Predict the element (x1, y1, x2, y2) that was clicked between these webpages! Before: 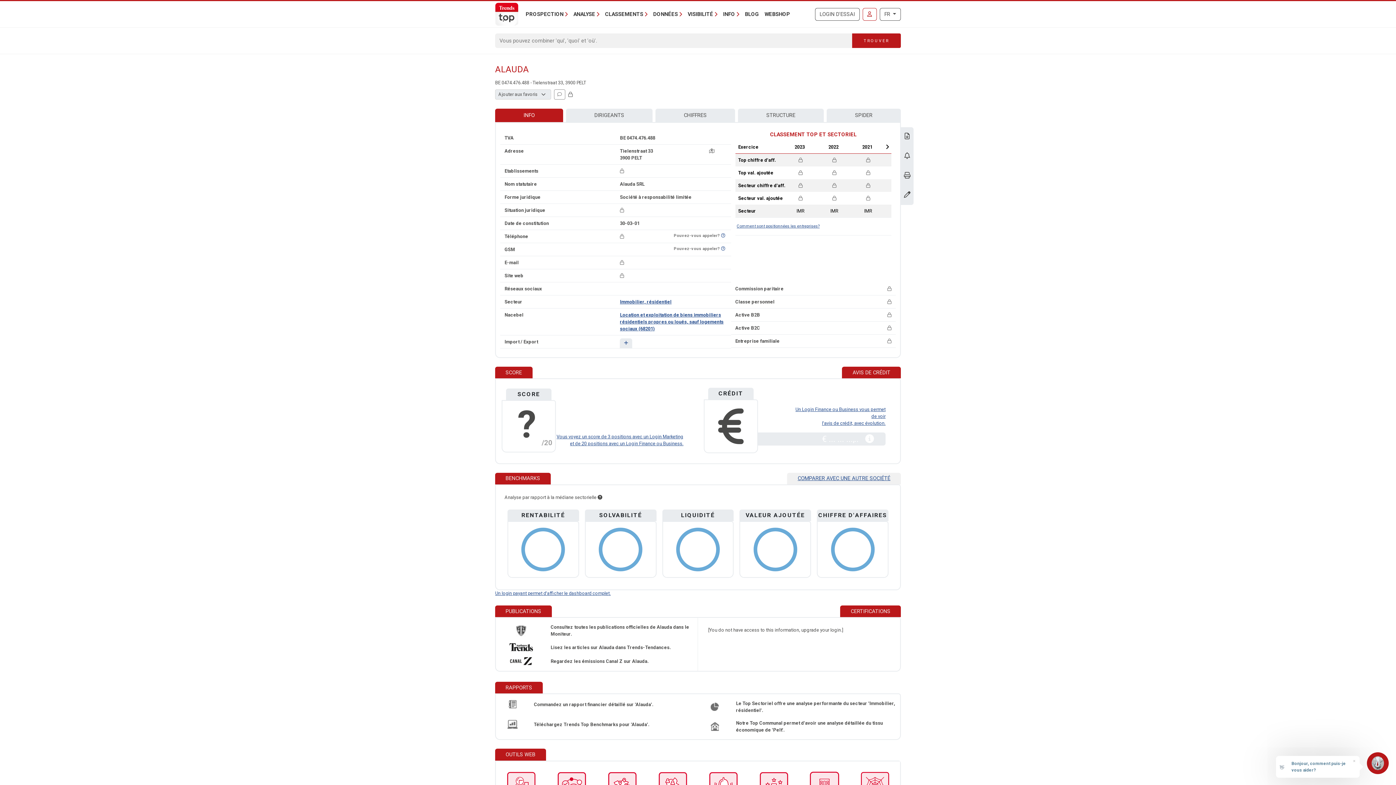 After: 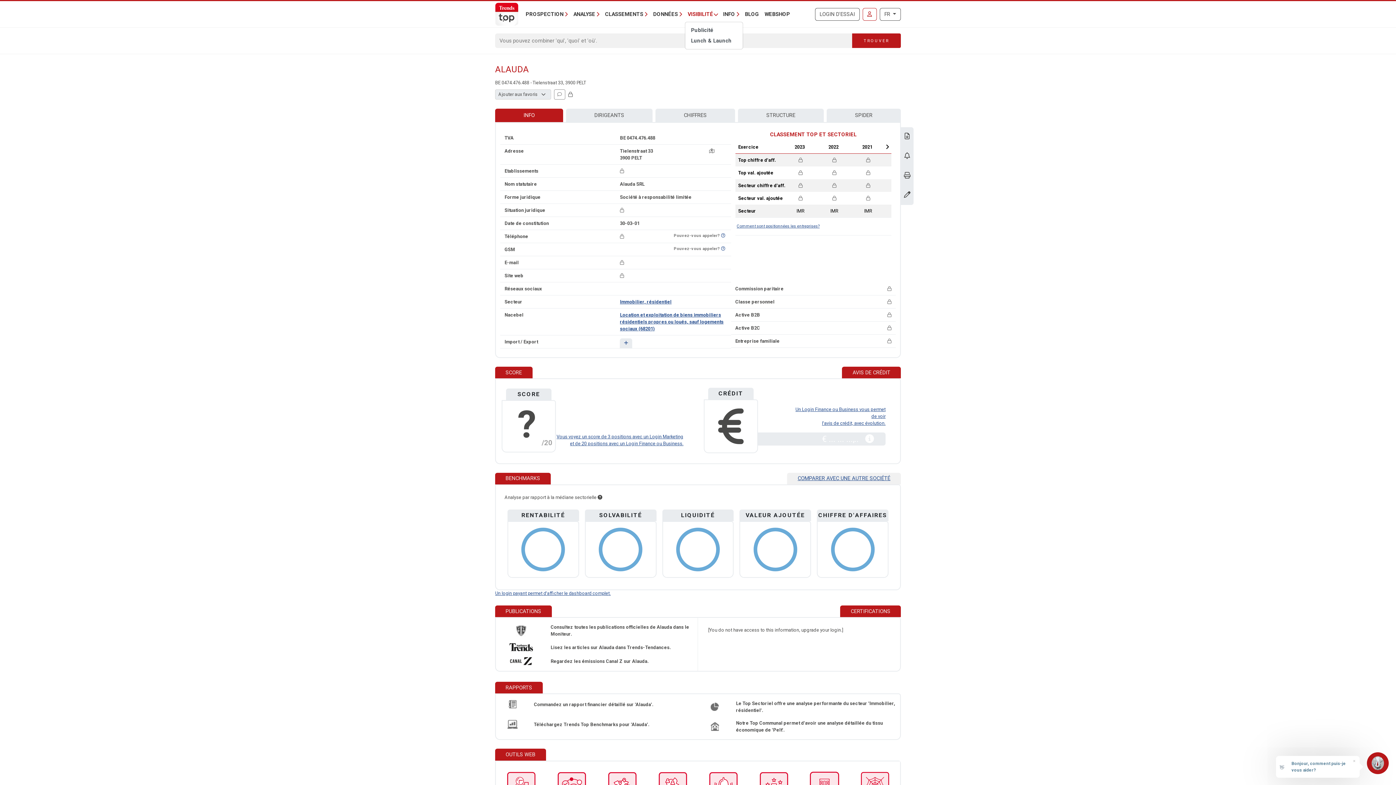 Action: label: VISIBILITÉ bbox: (685, 7, 720, 20)